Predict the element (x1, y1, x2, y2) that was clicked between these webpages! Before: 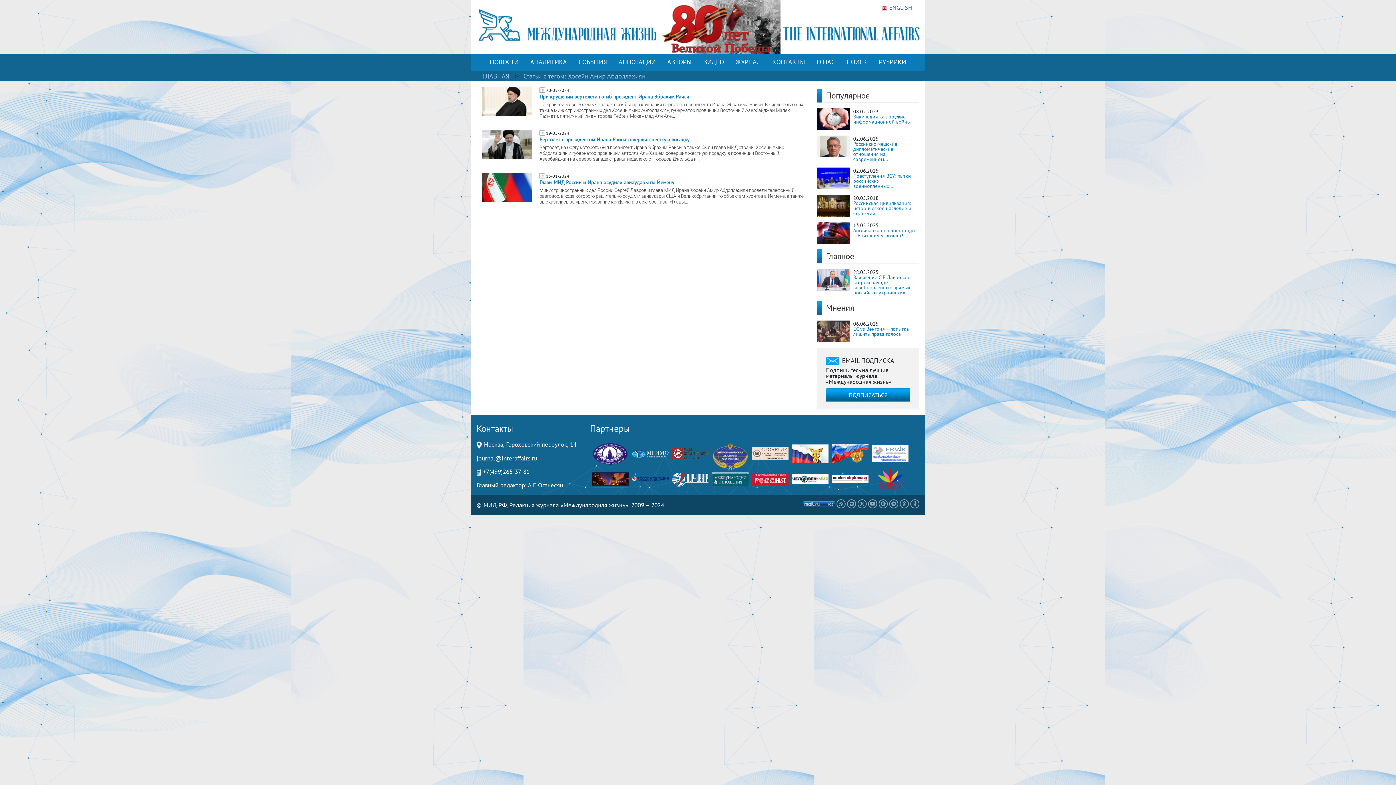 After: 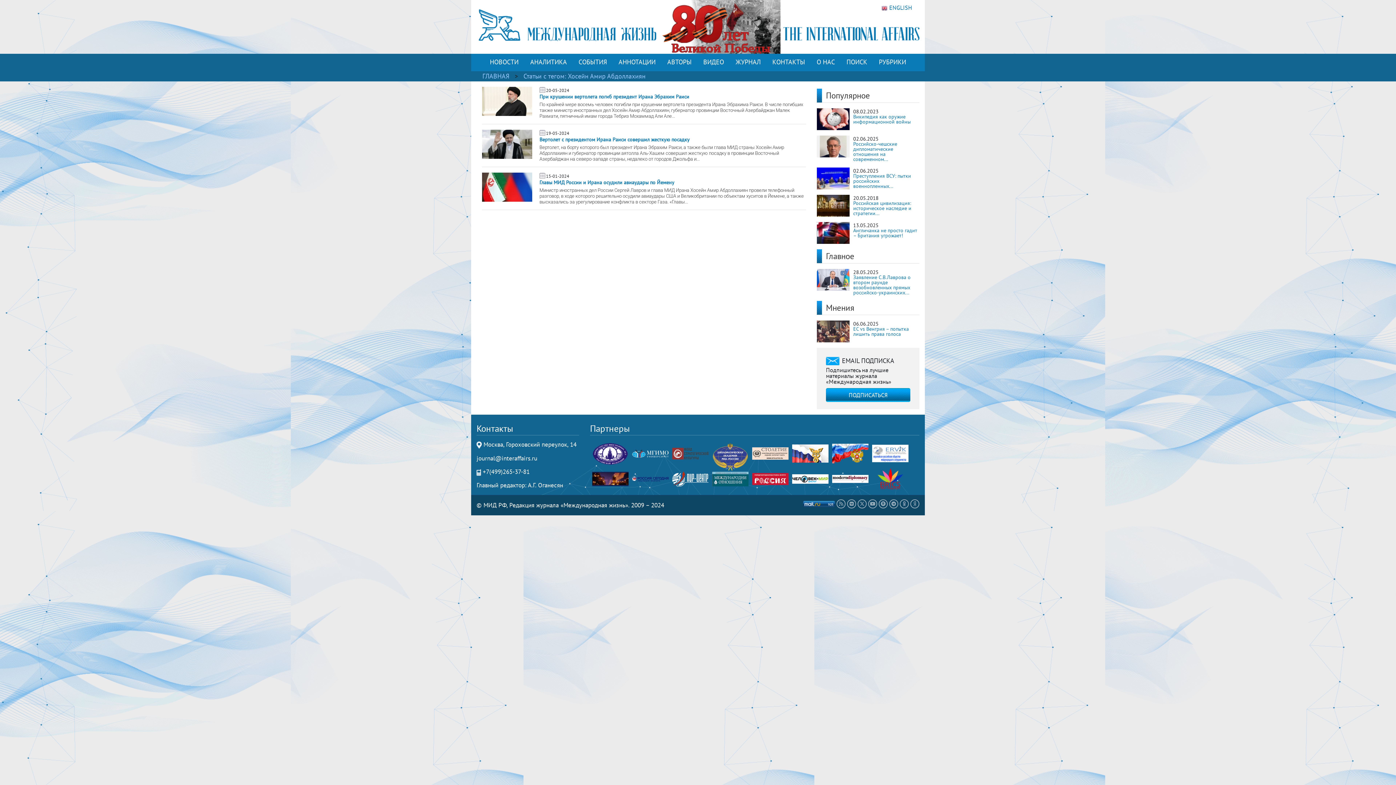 Action: bbox: (900, 499, 909, 507)